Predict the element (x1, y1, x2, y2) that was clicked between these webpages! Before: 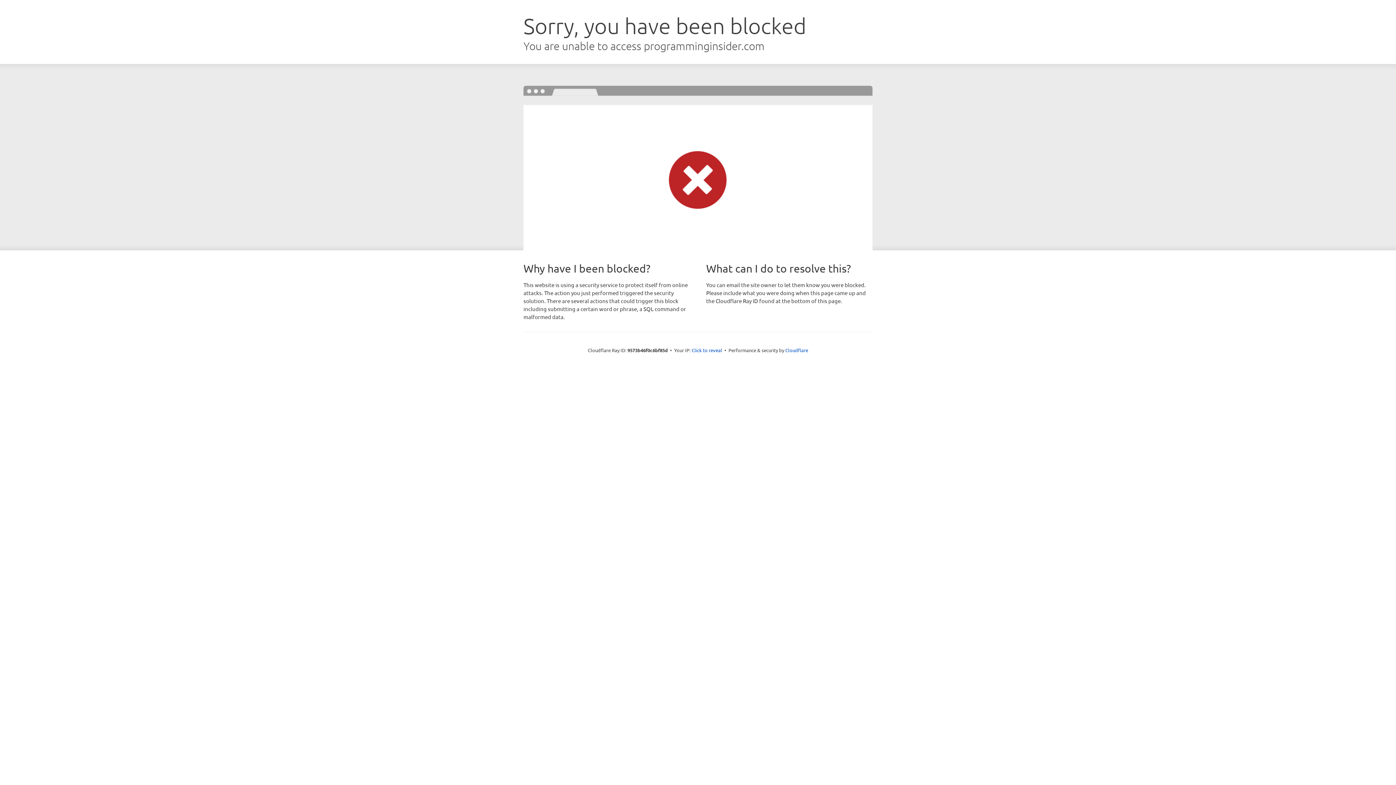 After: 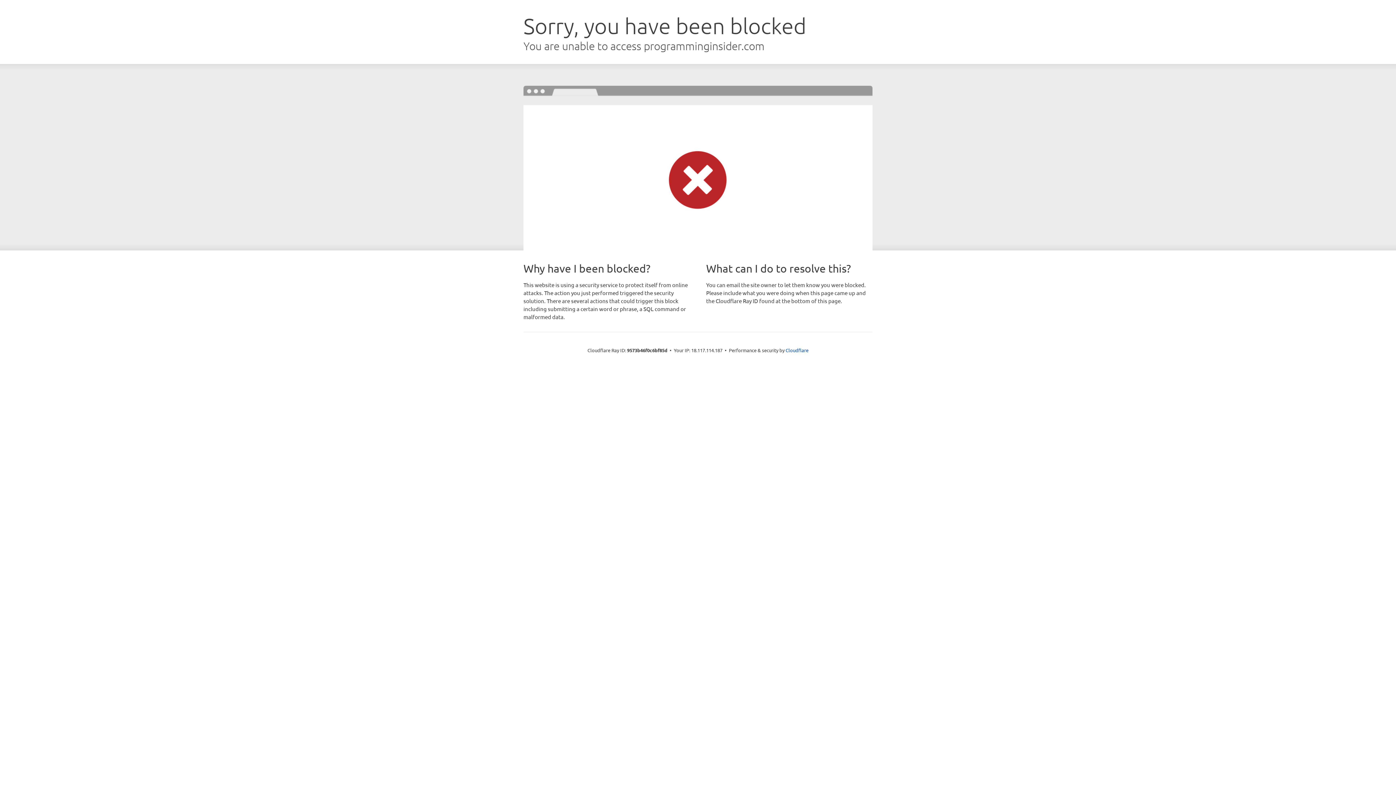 Action: label: Click to reveal bbox: (691, 346, 722, 353)